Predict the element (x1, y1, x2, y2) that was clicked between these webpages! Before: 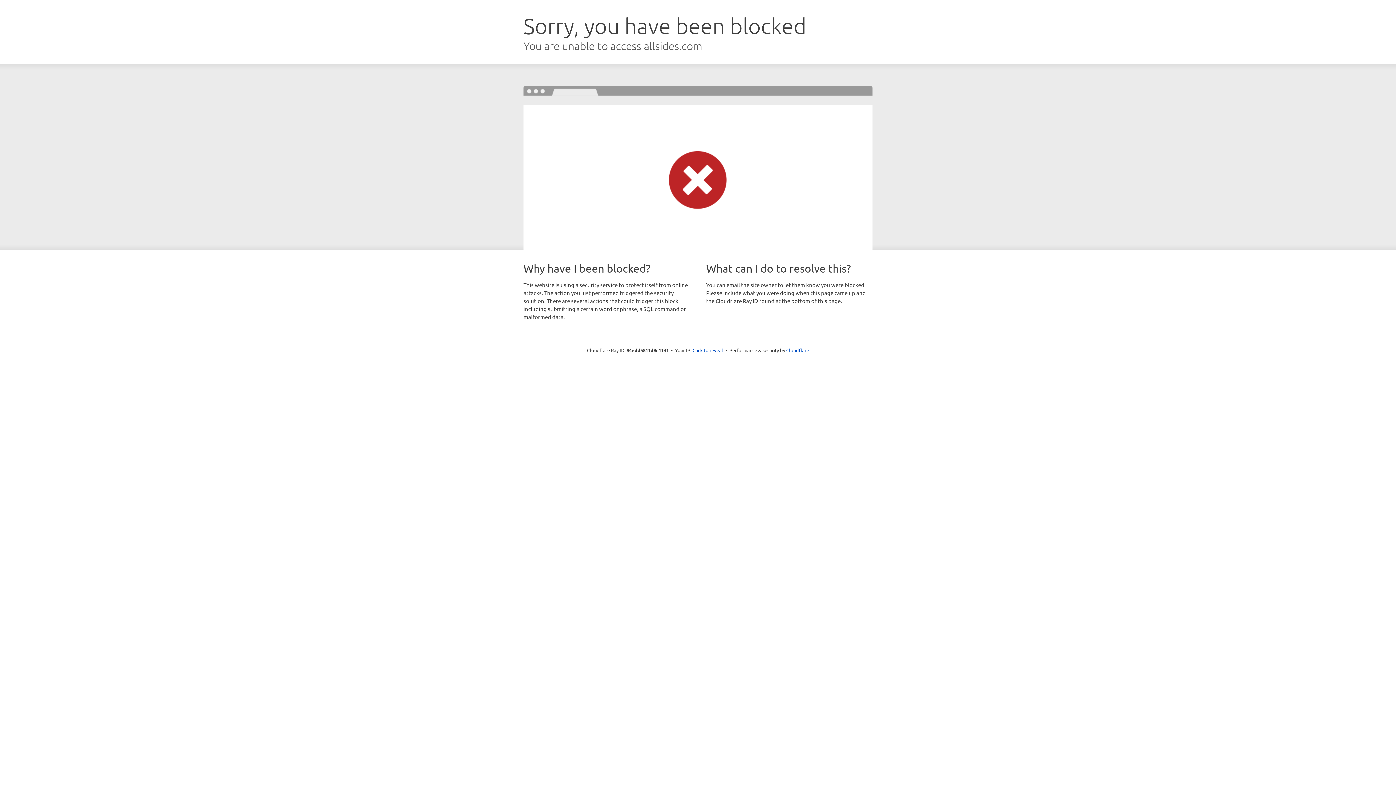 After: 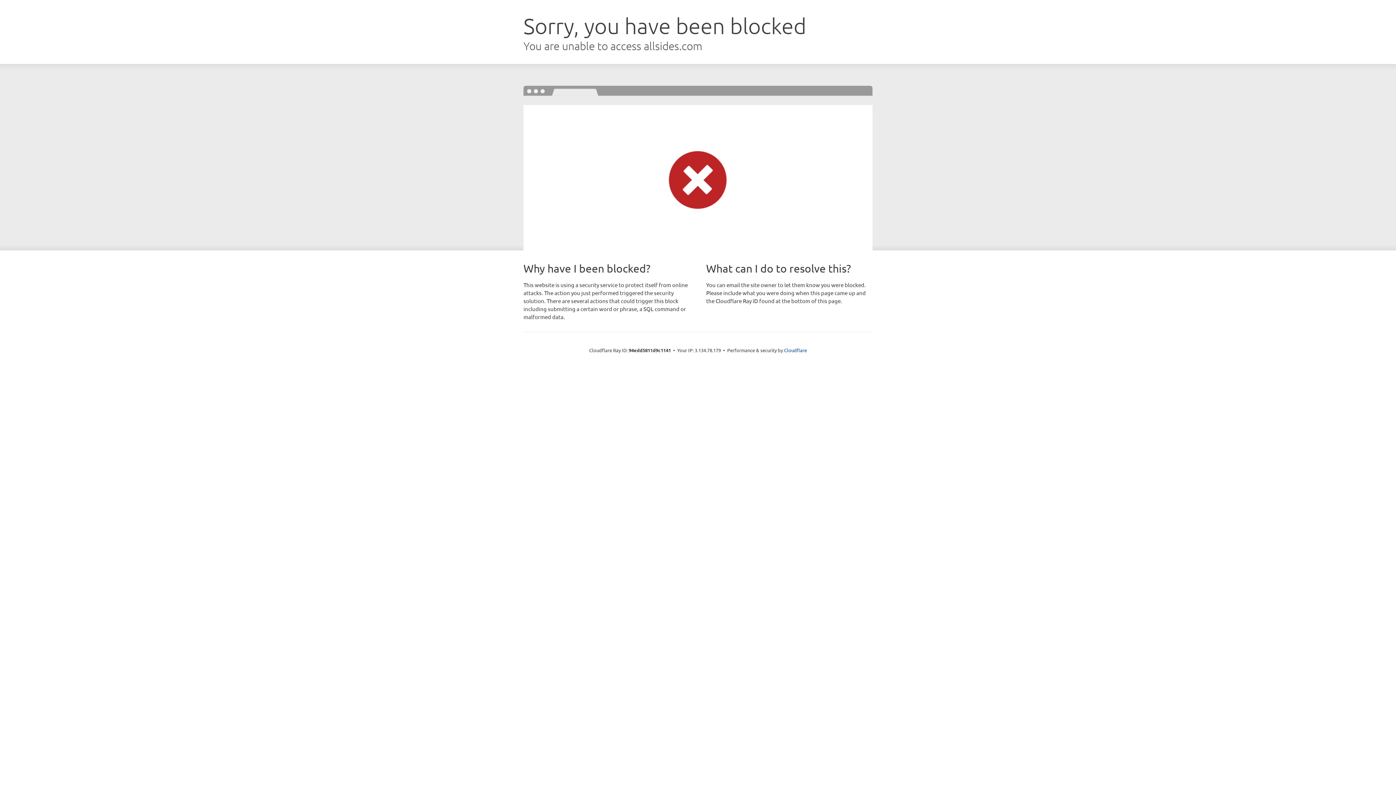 Action: bbox: (692, 346, 723, 353) label: Click to reveal